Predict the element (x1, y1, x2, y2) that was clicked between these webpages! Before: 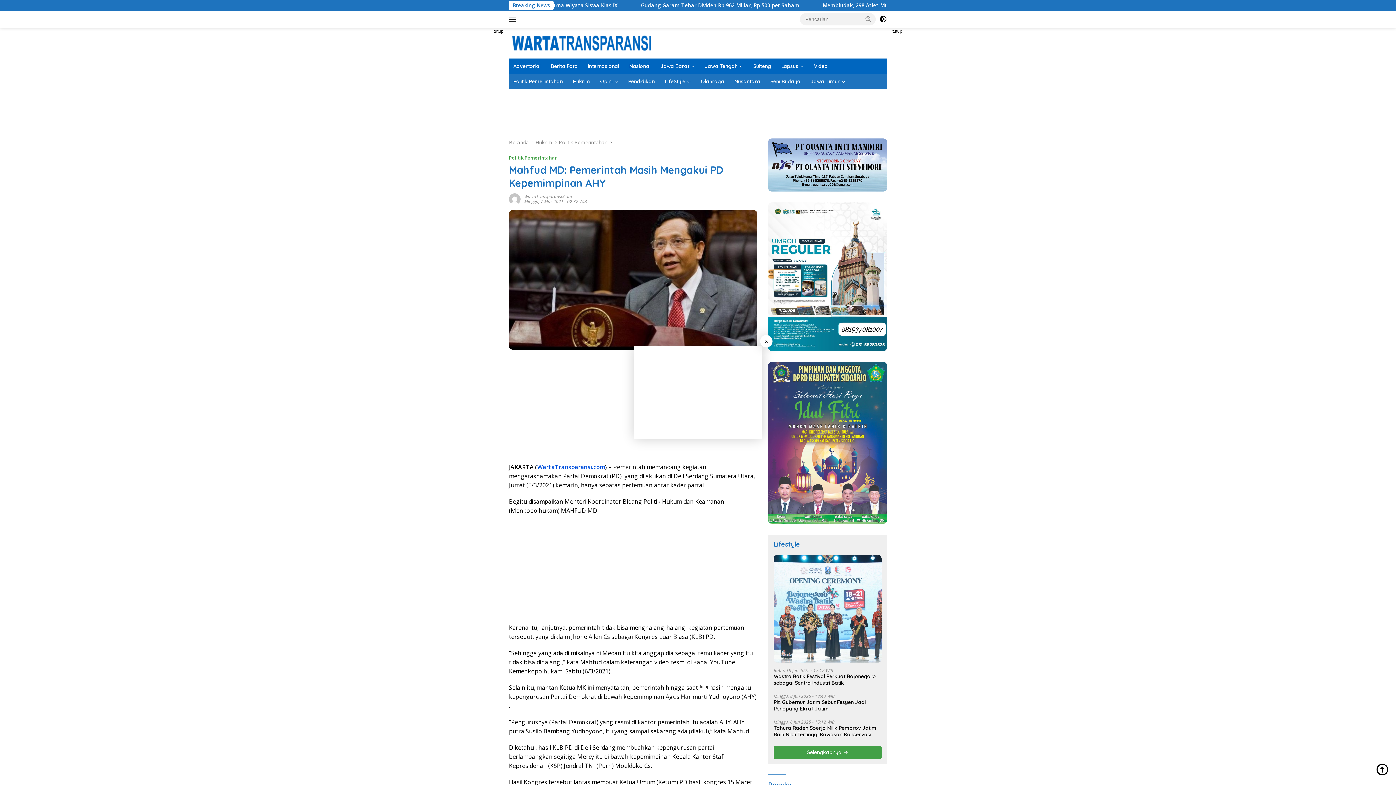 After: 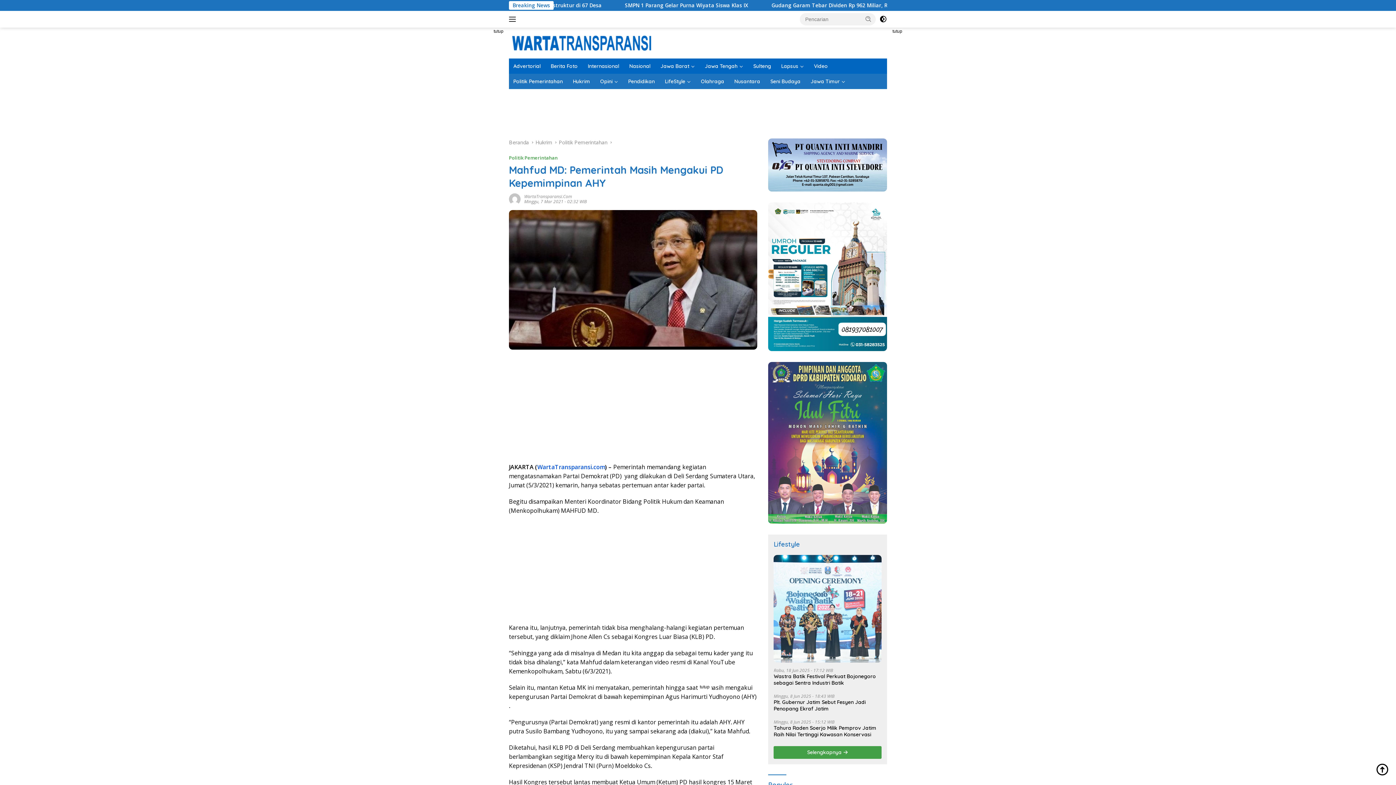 Action: bbox: (760, 335, 772, 347) label: X